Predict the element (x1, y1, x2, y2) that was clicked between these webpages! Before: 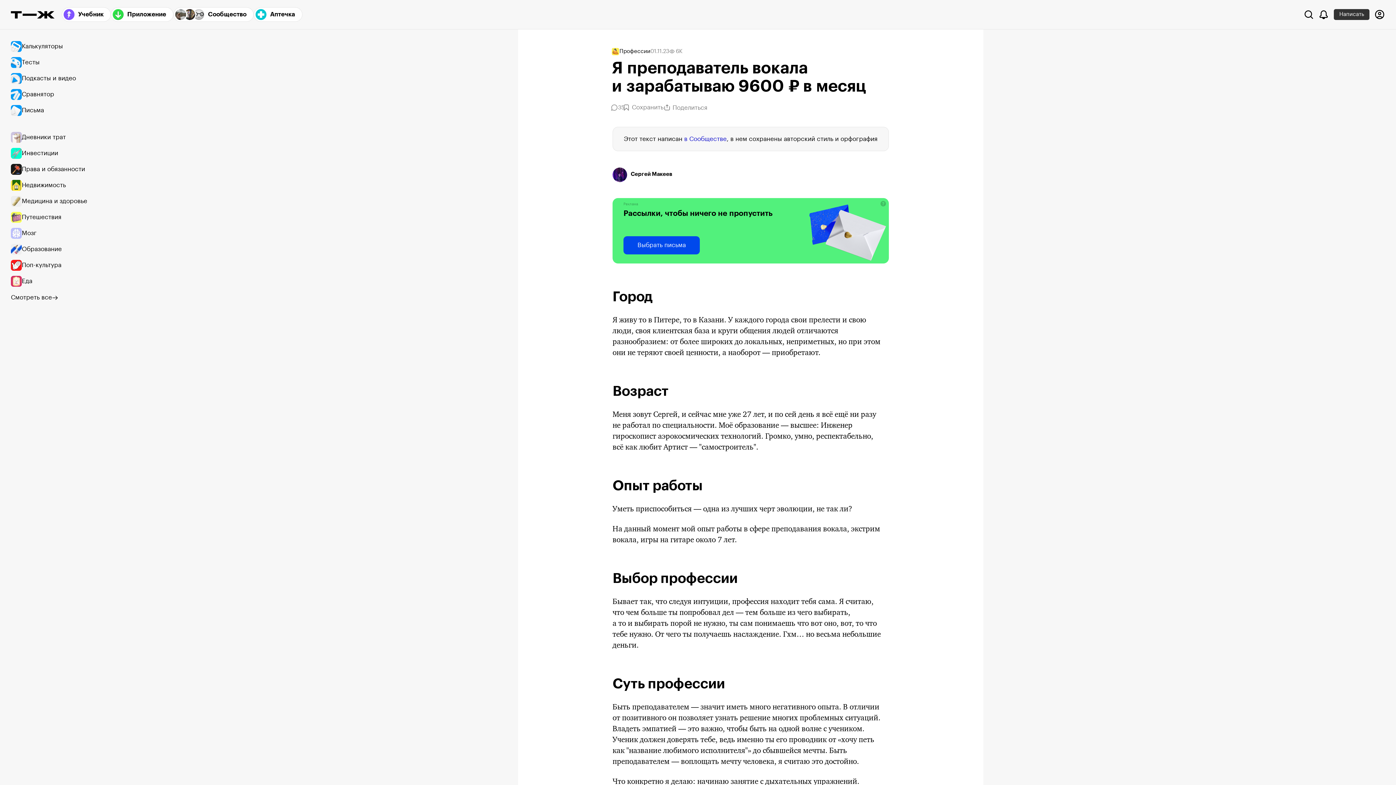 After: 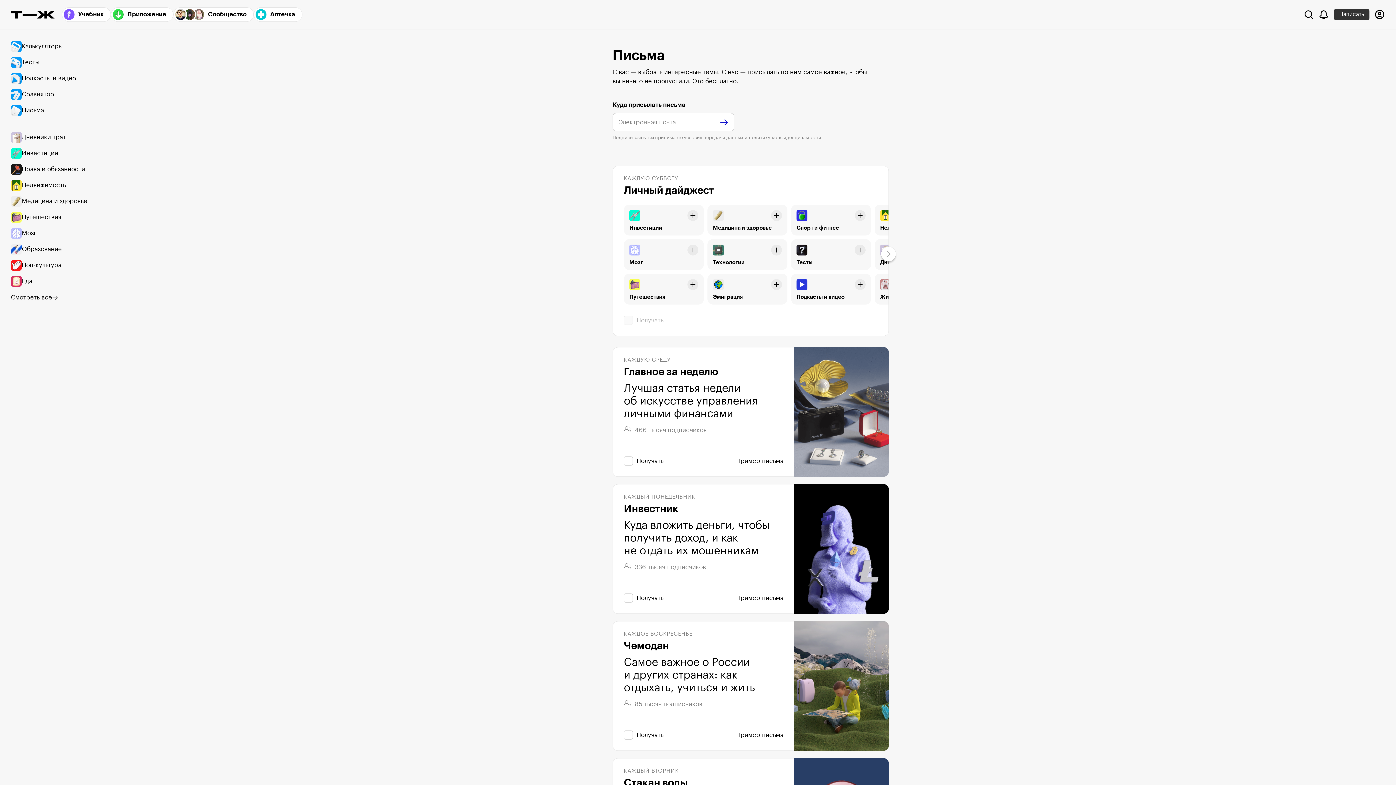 Action: label: Письма bbox: (10, 102, 94, 118)